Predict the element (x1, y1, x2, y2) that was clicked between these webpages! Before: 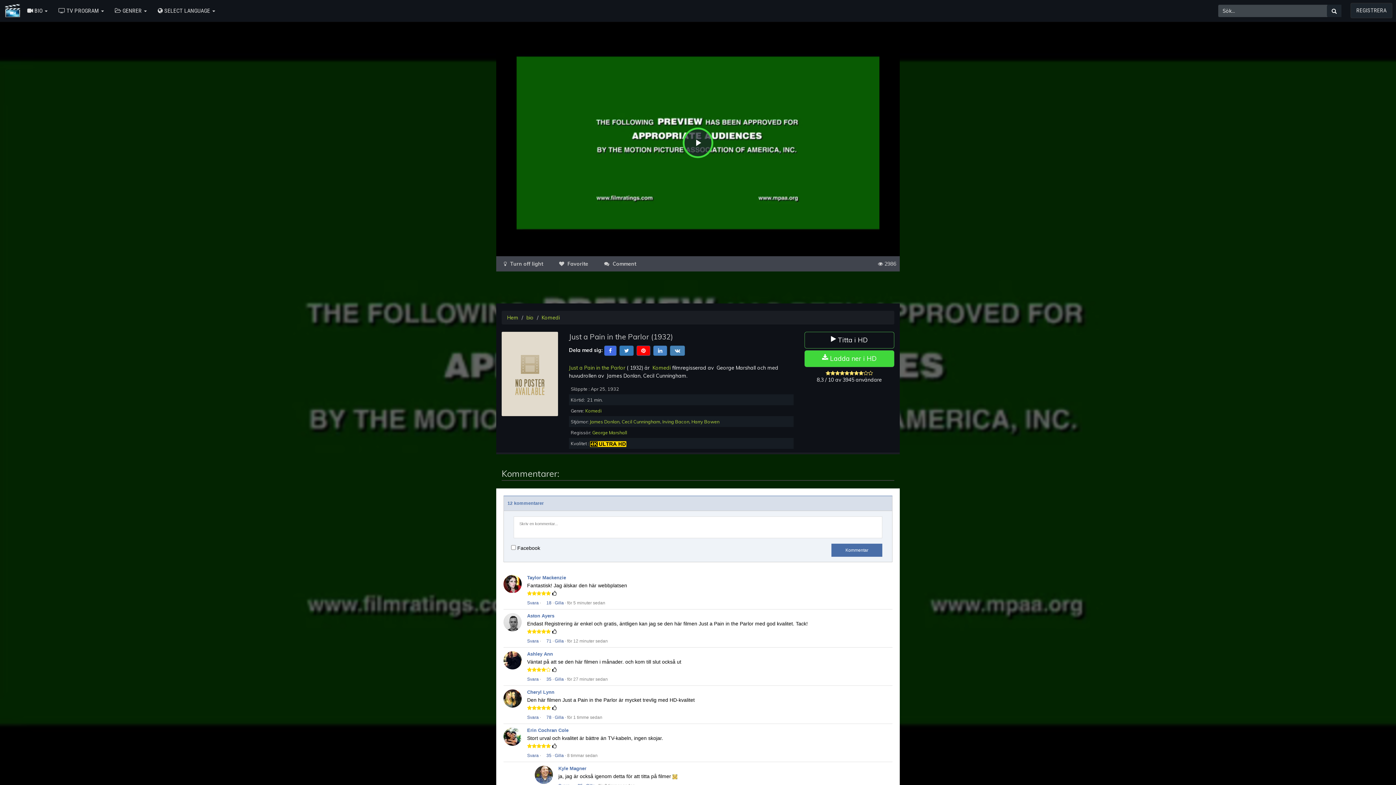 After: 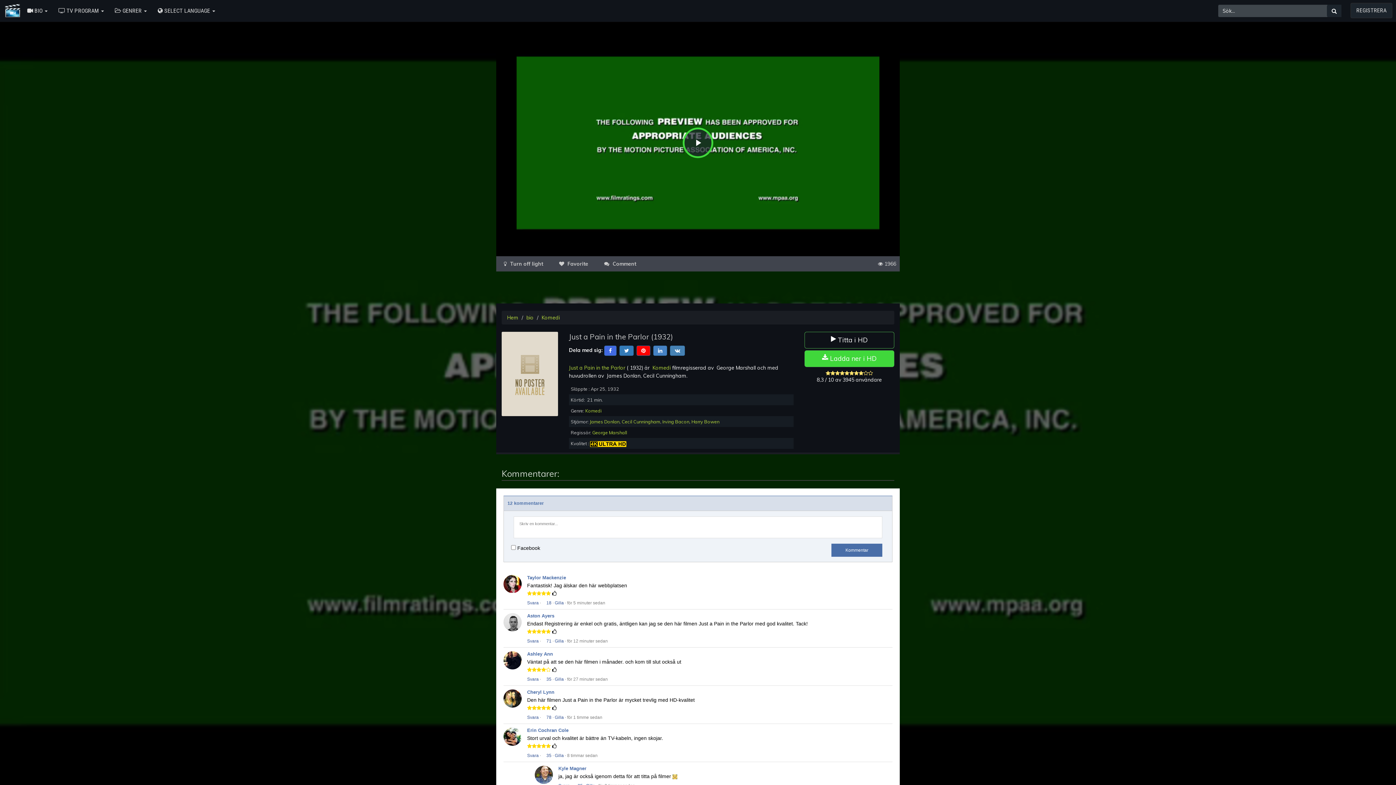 Action: label: Just a Pain in the Parlor bbox: (569, 364, 625, 371)